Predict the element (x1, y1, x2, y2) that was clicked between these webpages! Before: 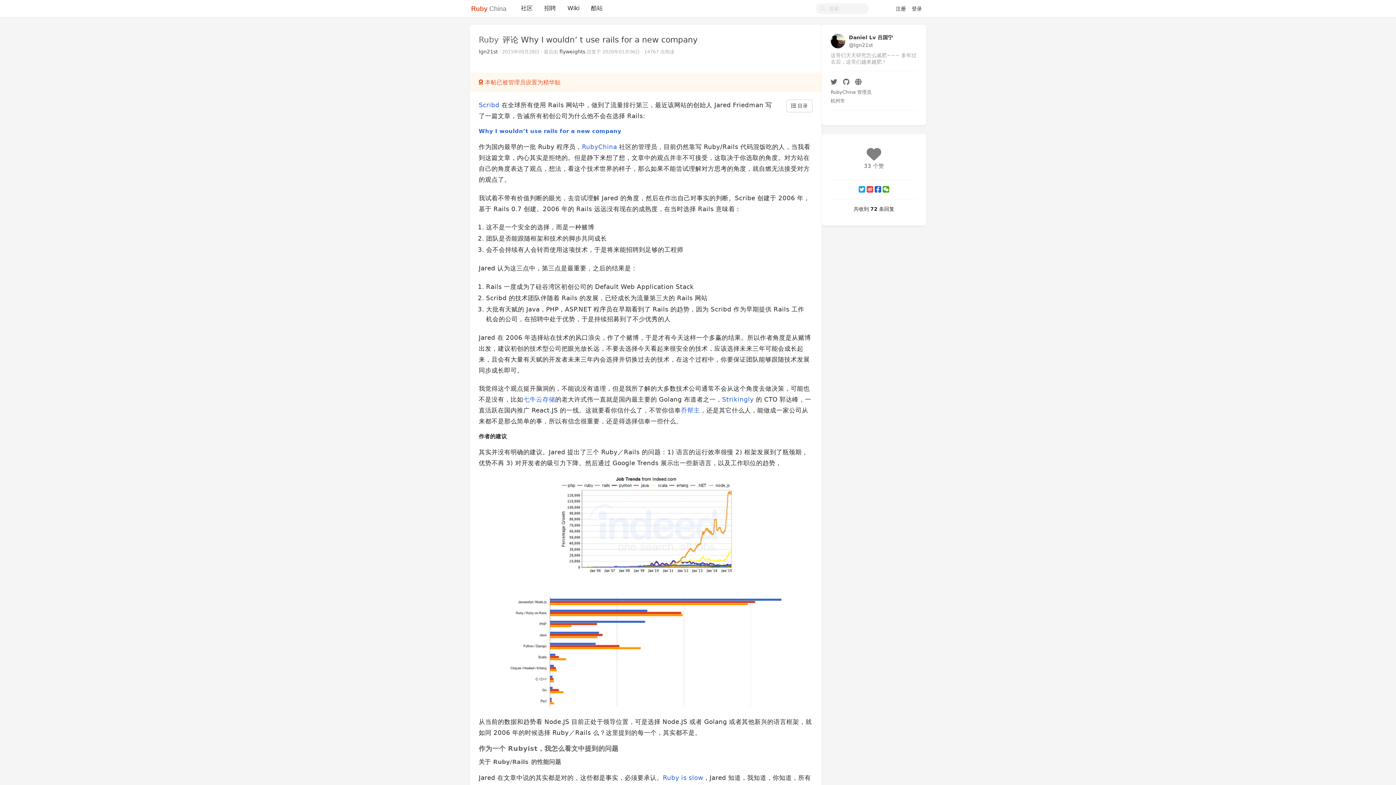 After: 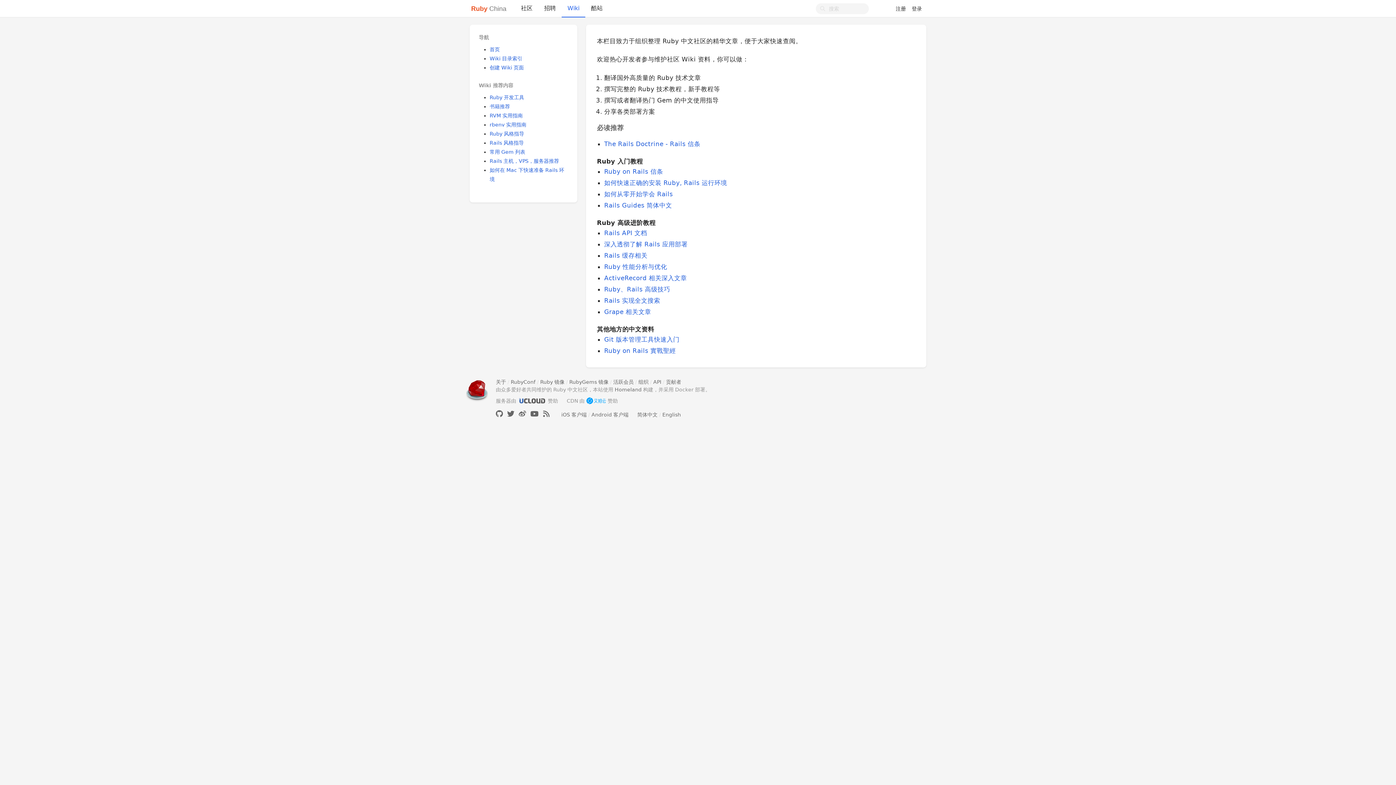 Action: label: Wiki bbox: (561, 0, 585, 17)